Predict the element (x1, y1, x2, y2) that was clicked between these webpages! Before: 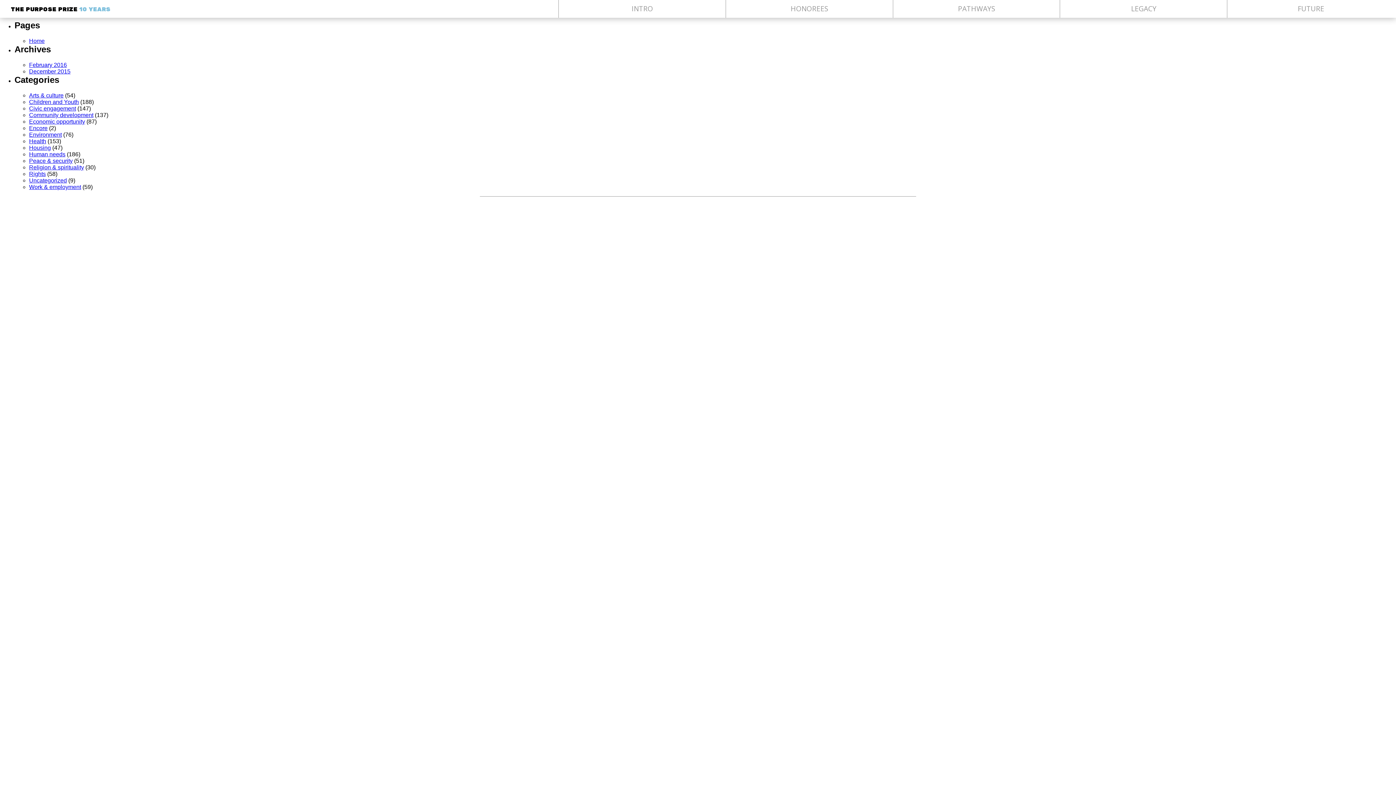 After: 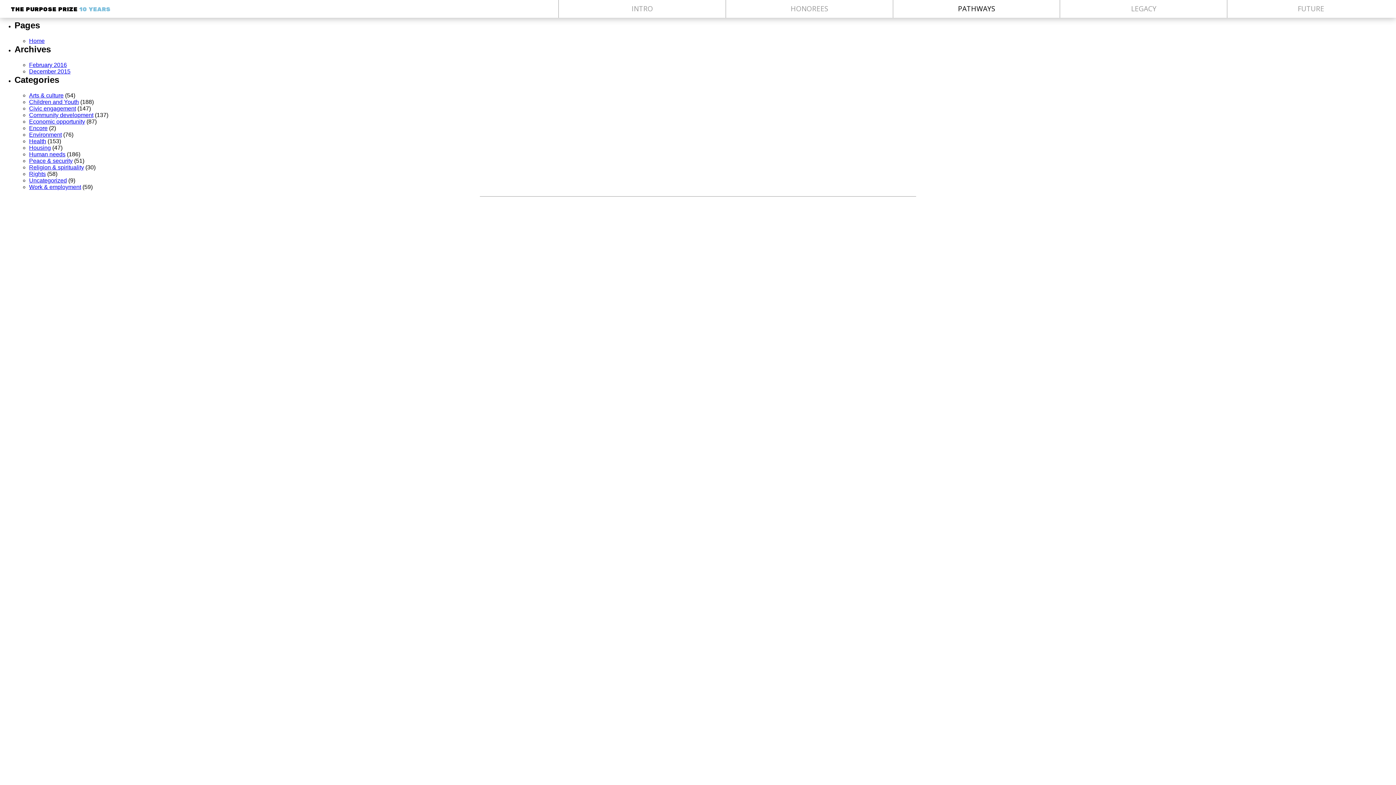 Action: bbox: (892, 0, 1060, 17) label: PATHWAYS